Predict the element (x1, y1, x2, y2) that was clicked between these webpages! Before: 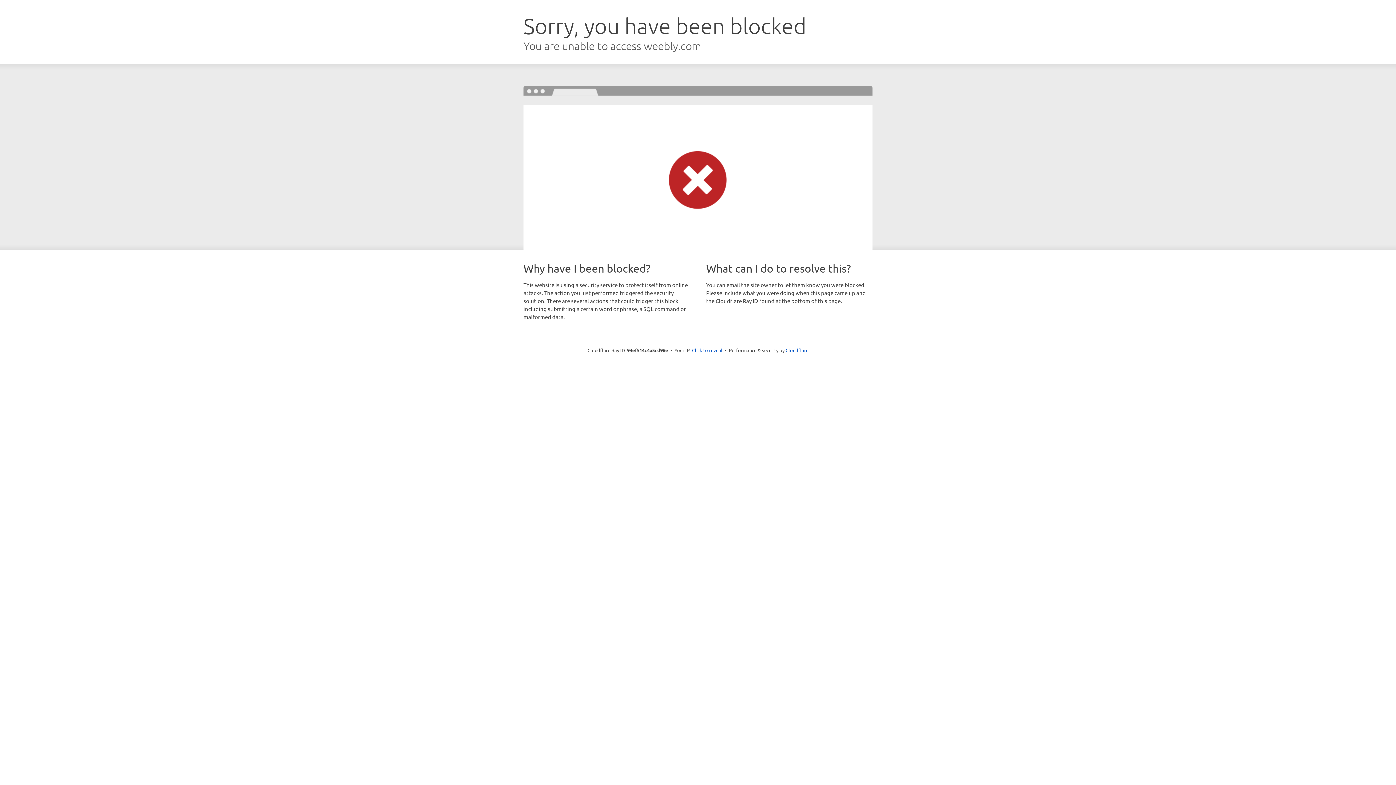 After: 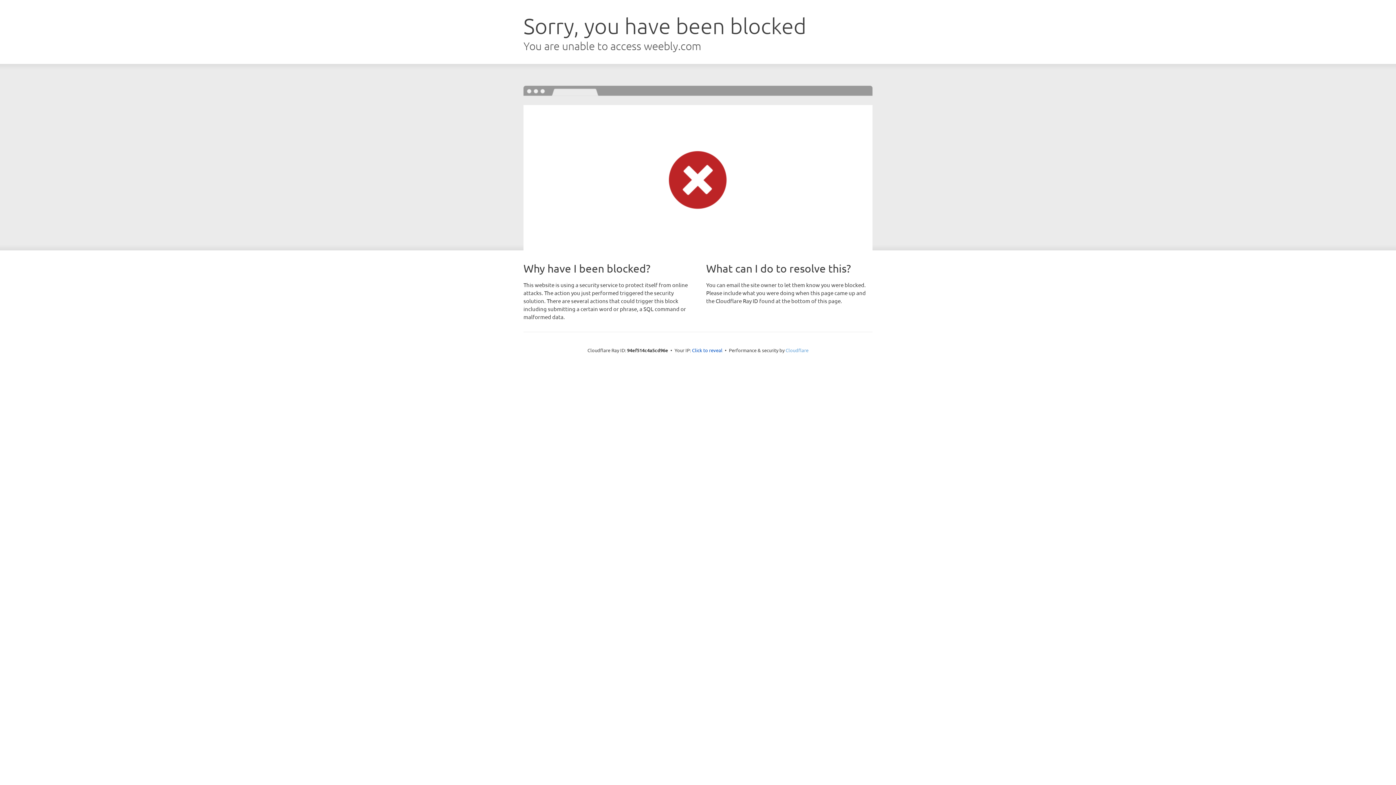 Action: label: Cloudflare bbox: (785, 347, 808, 353)